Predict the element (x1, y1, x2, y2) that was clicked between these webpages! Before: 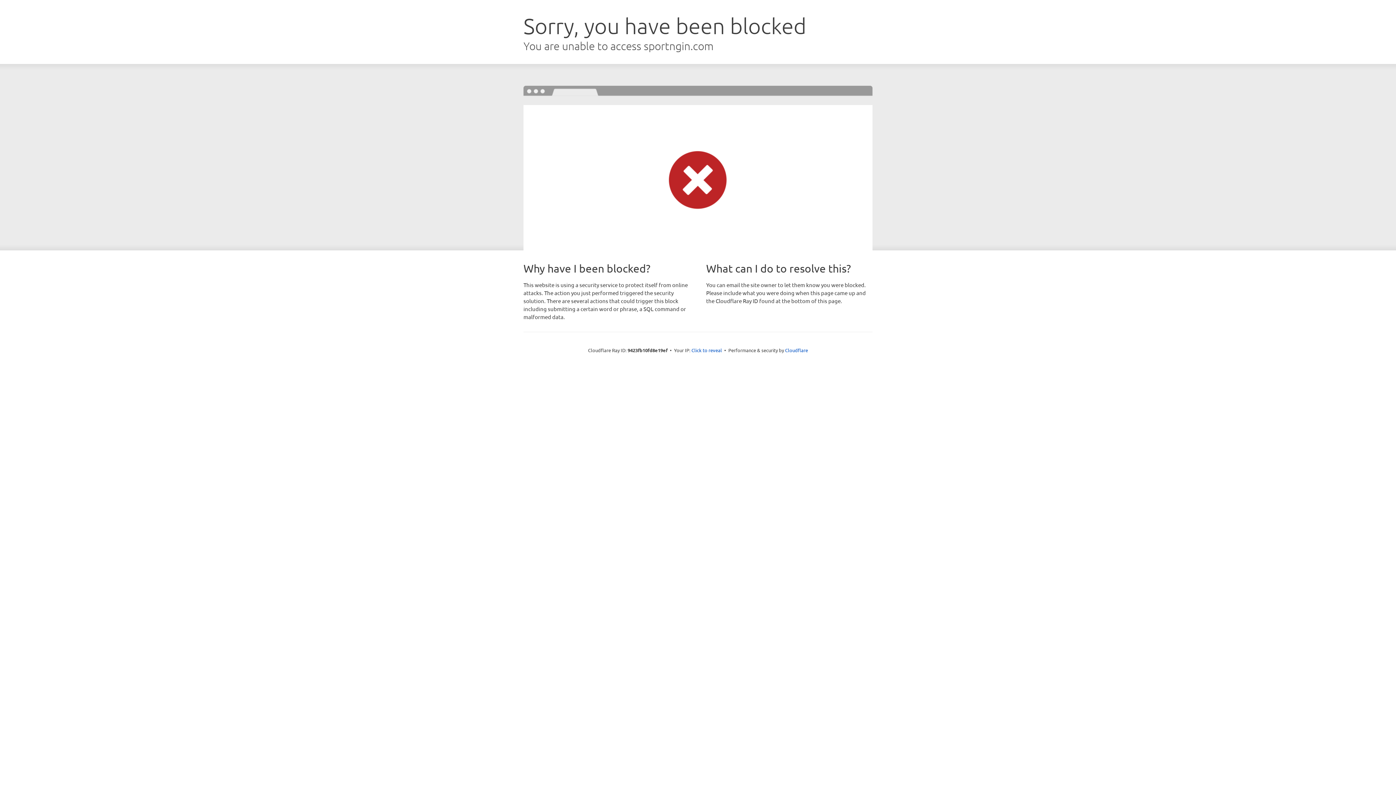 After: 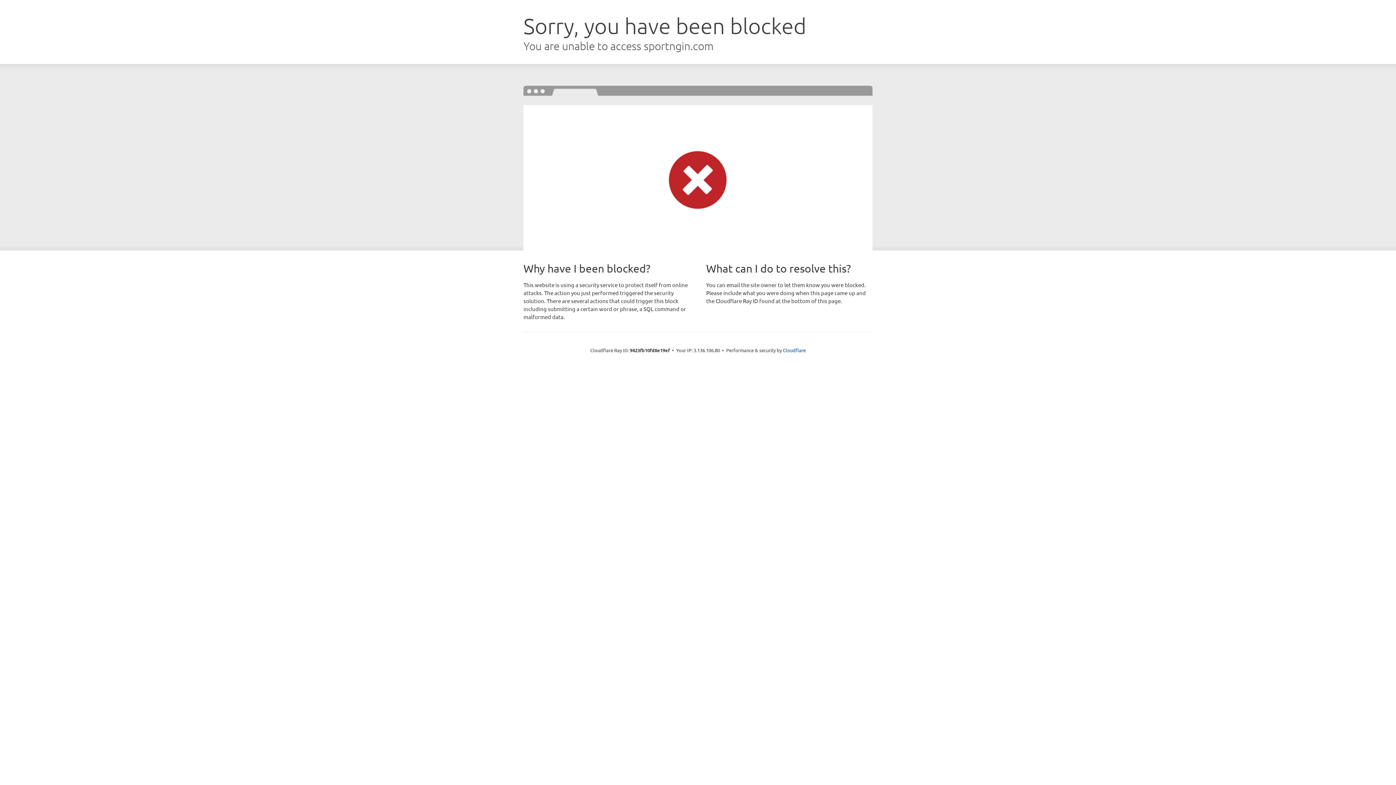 Action: bbox: (691, 346, 722, 353) label: Click to reveal